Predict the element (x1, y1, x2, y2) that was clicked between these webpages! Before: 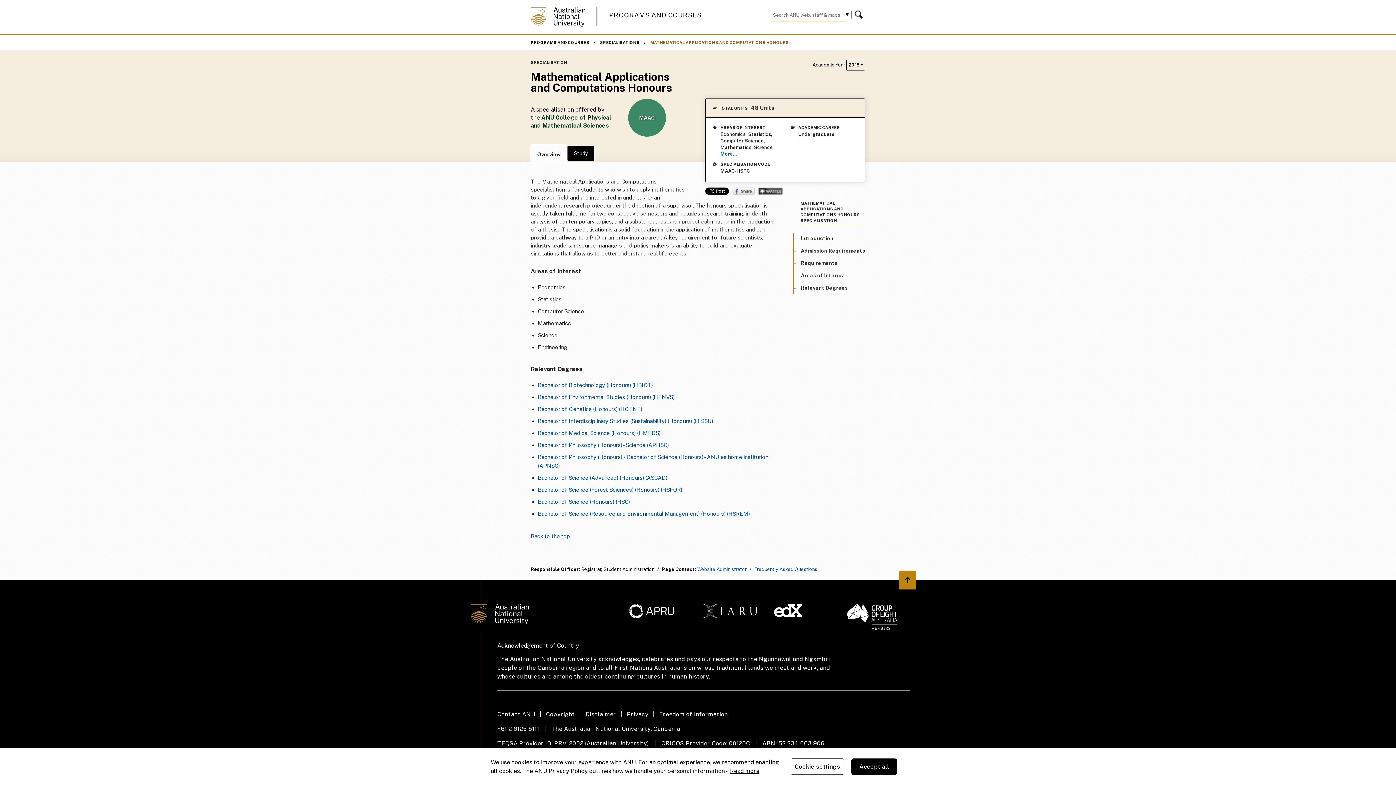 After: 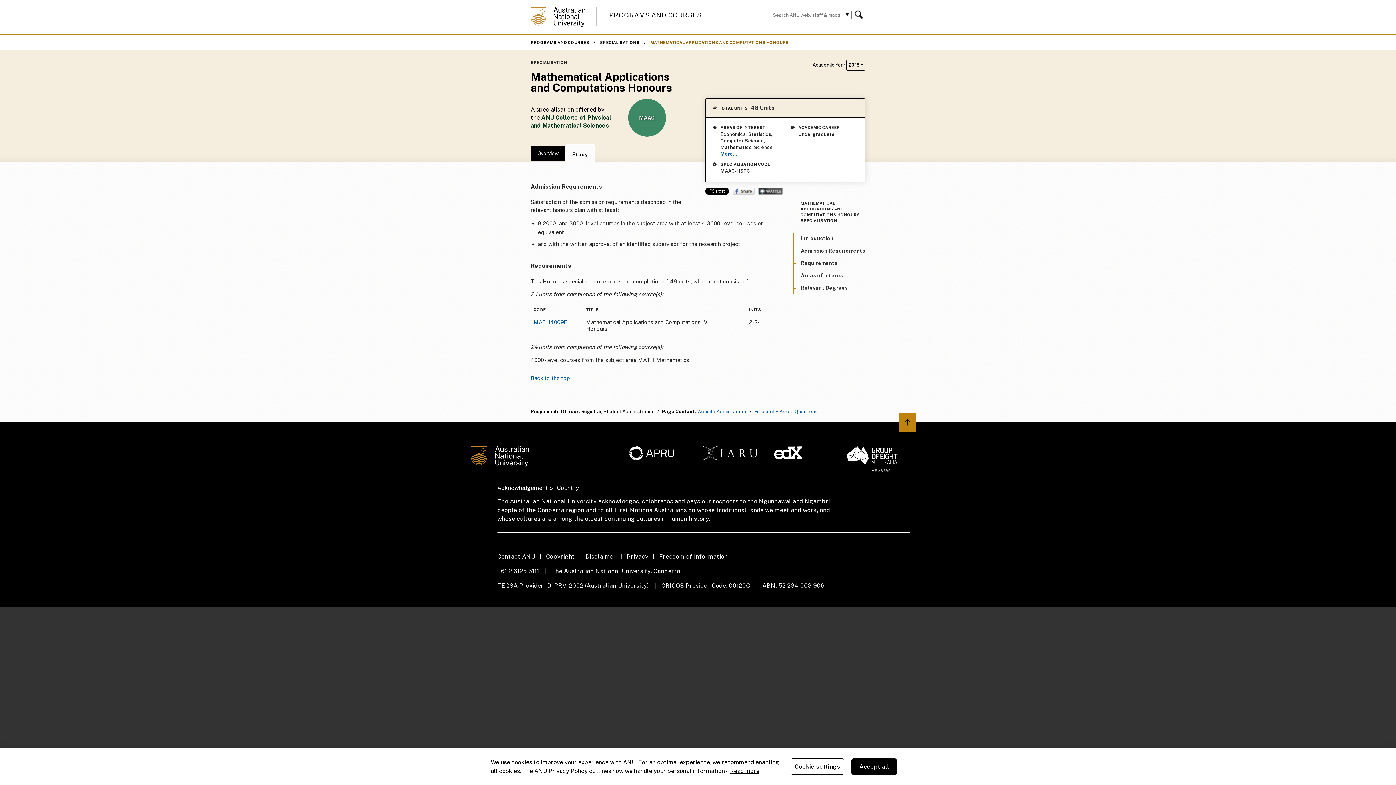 Action: bbox: (567, 145, 594, 161) label: Study